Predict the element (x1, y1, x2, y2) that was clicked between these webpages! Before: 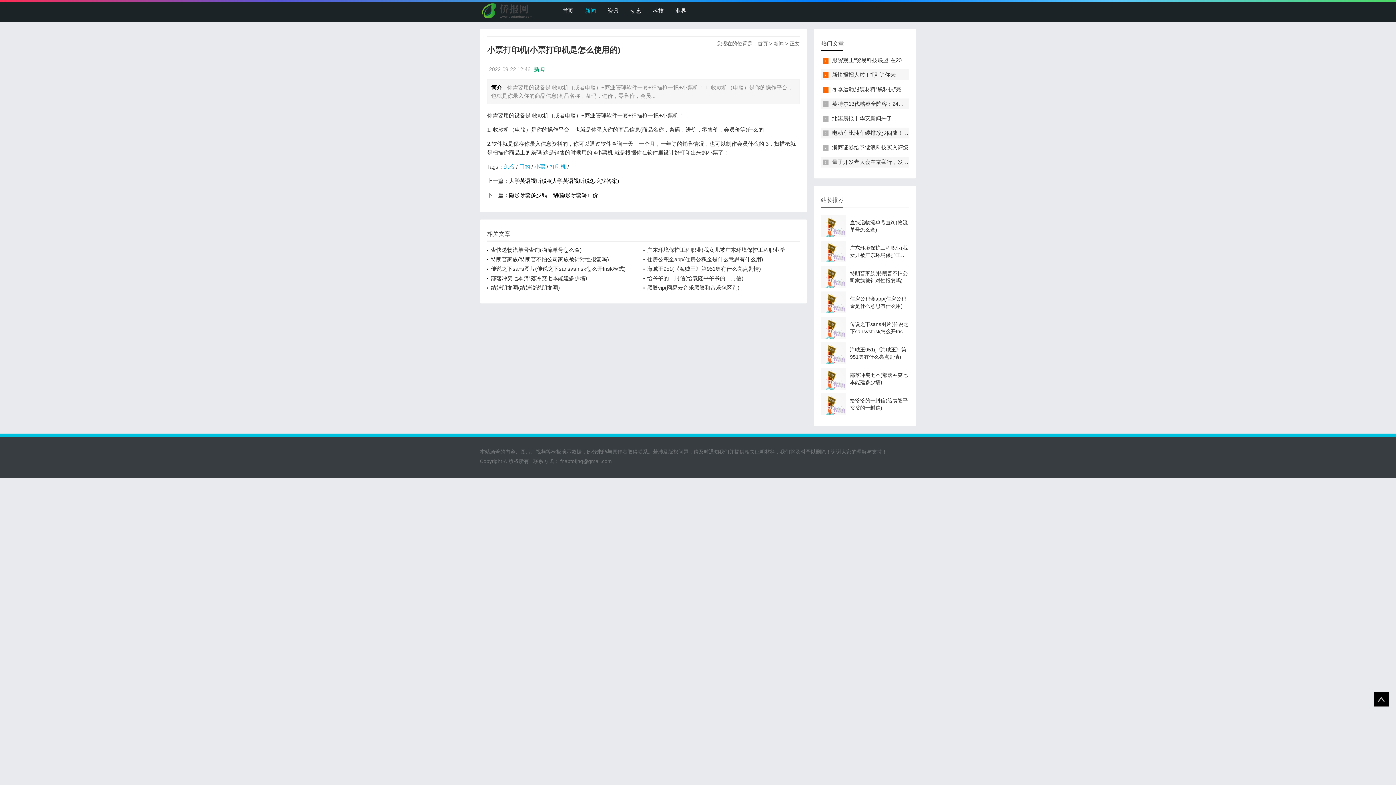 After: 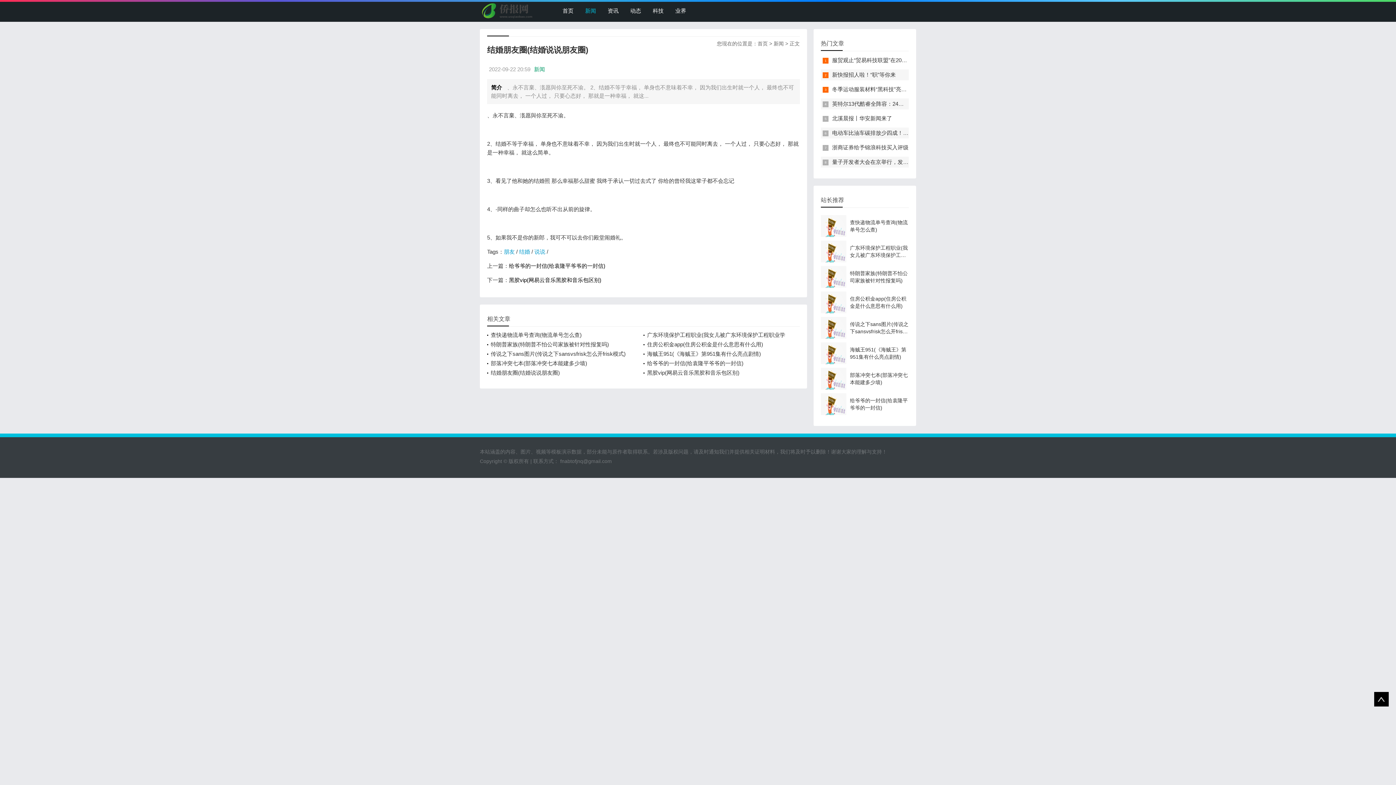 Action: label: 结婚朋友圈(结婚说说朋友圈) bbox: (487, 283, 632, 292)